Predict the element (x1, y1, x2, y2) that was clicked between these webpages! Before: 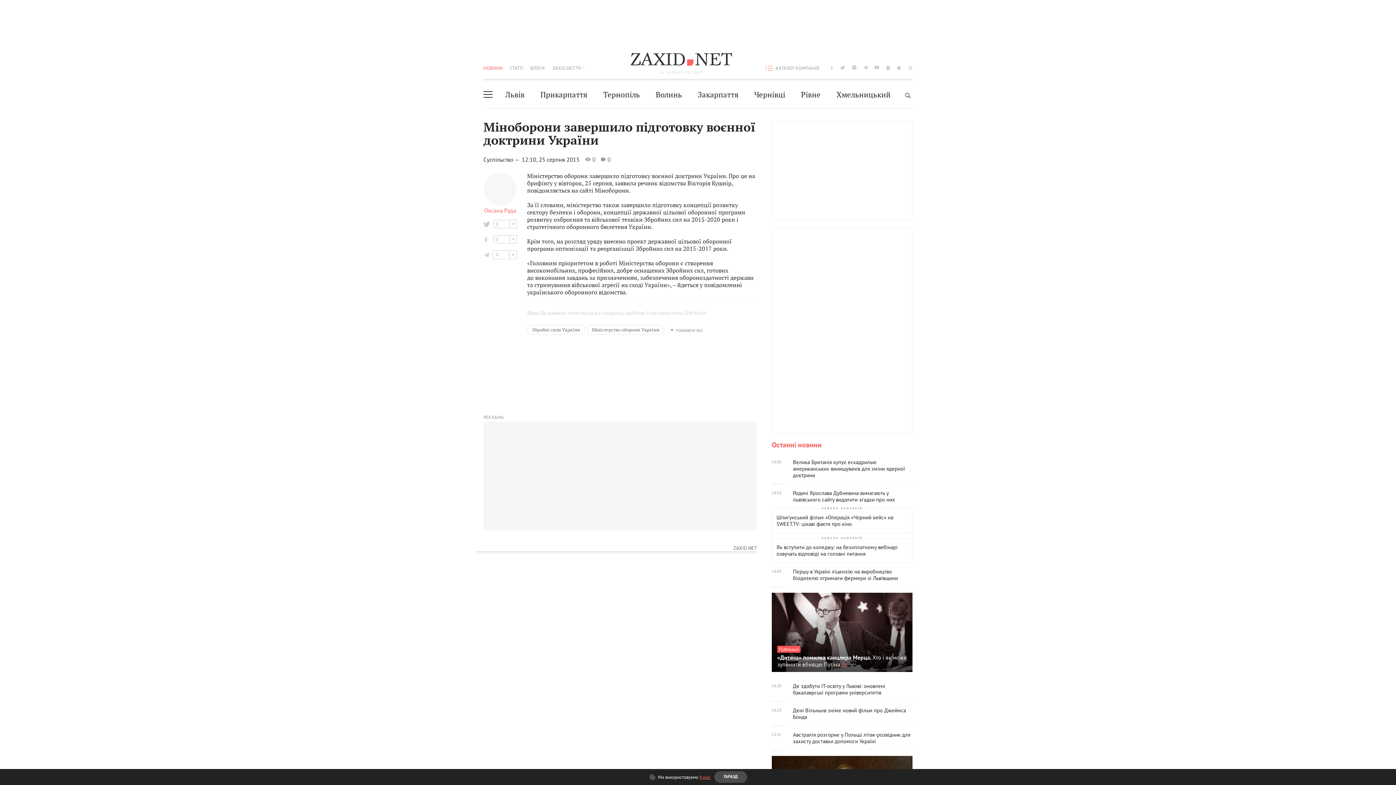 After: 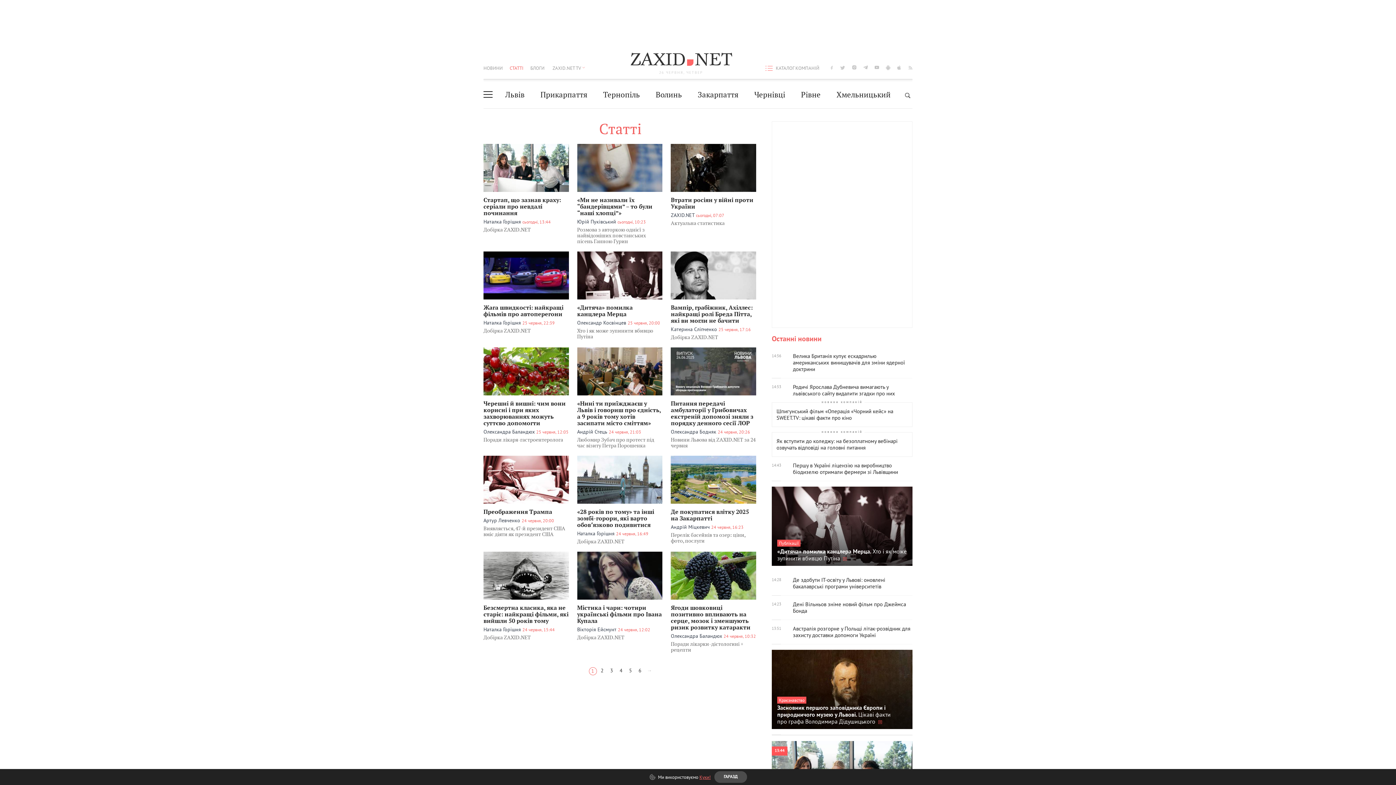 Action: label: СТАТТІ bbox: (509, 59, 523, 77)